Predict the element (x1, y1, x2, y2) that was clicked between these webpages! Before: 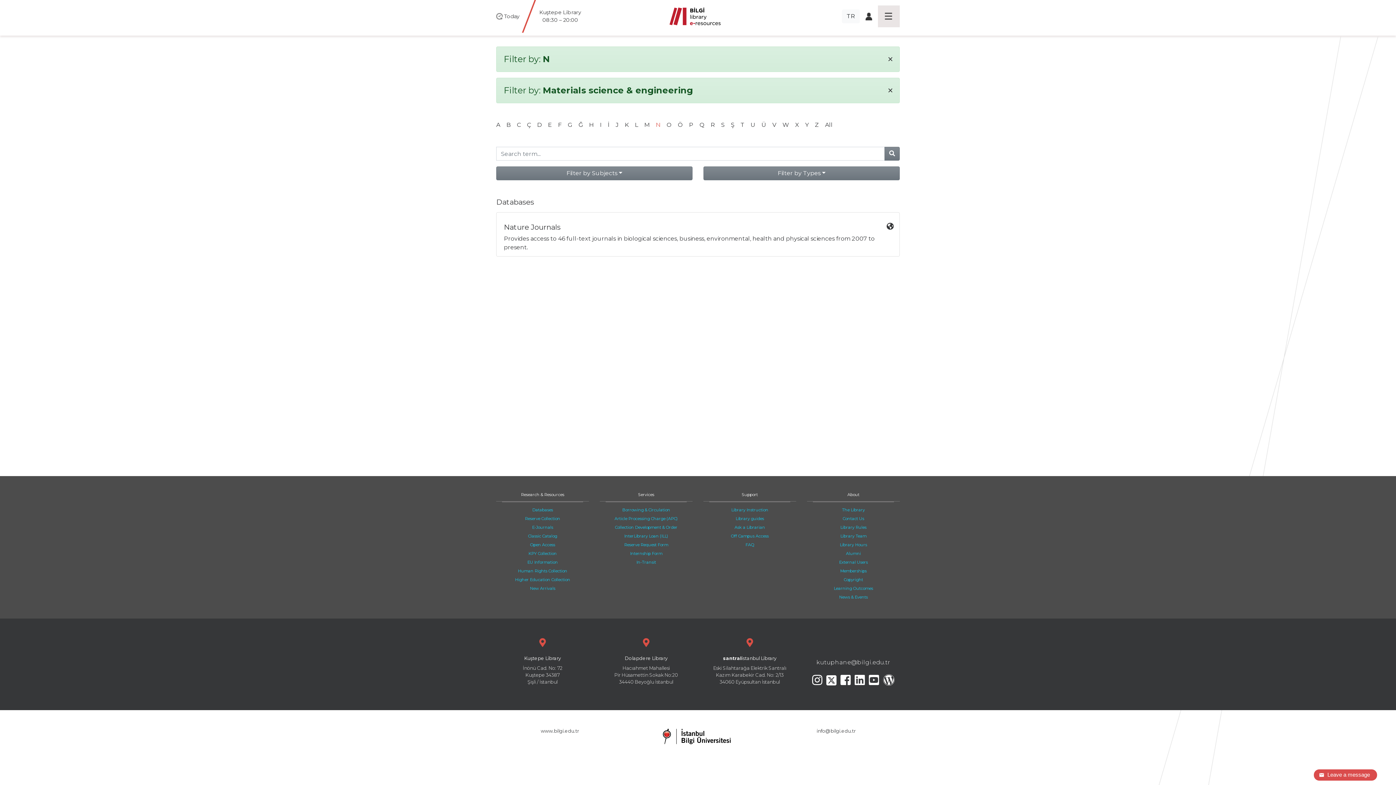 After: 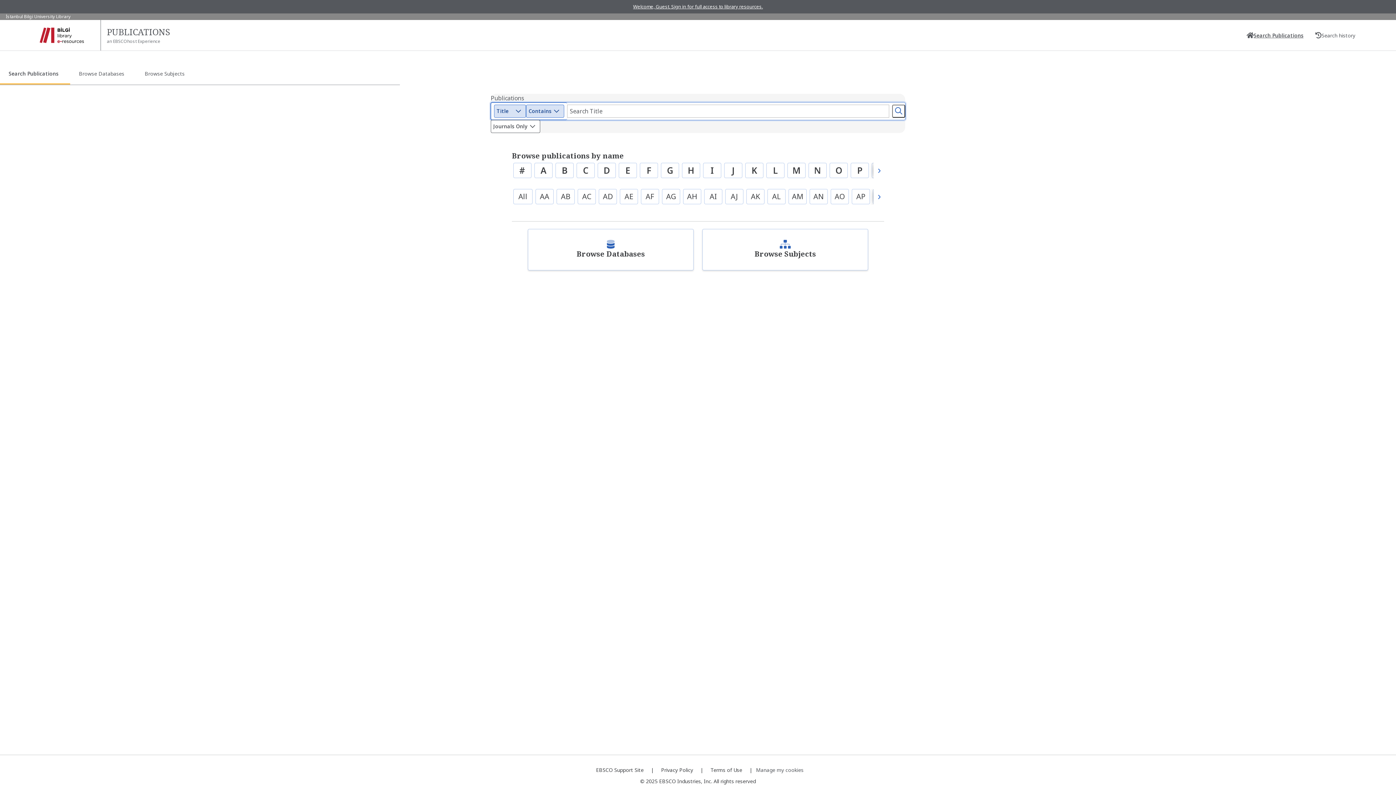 Action: label: E-Journals bbox: (532, 525, 553, 530)